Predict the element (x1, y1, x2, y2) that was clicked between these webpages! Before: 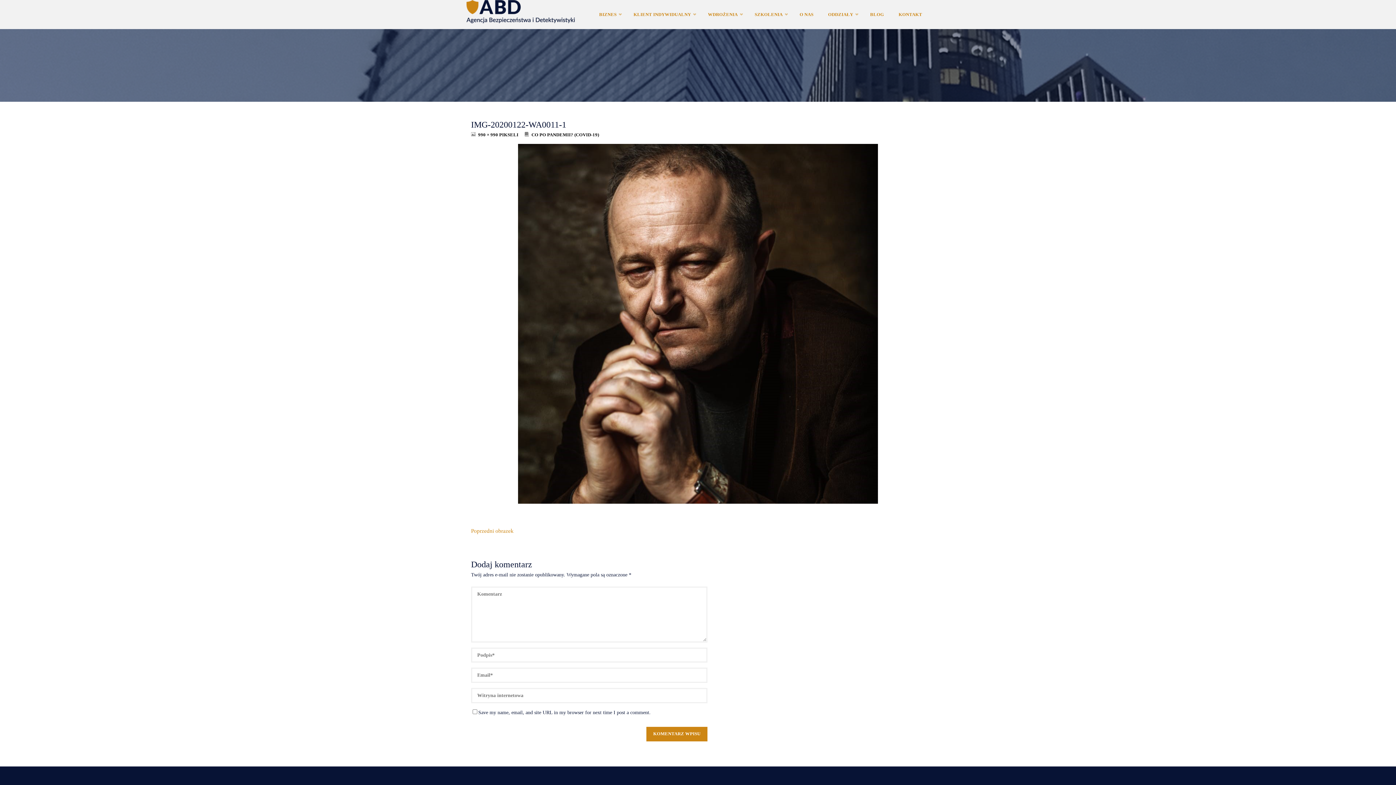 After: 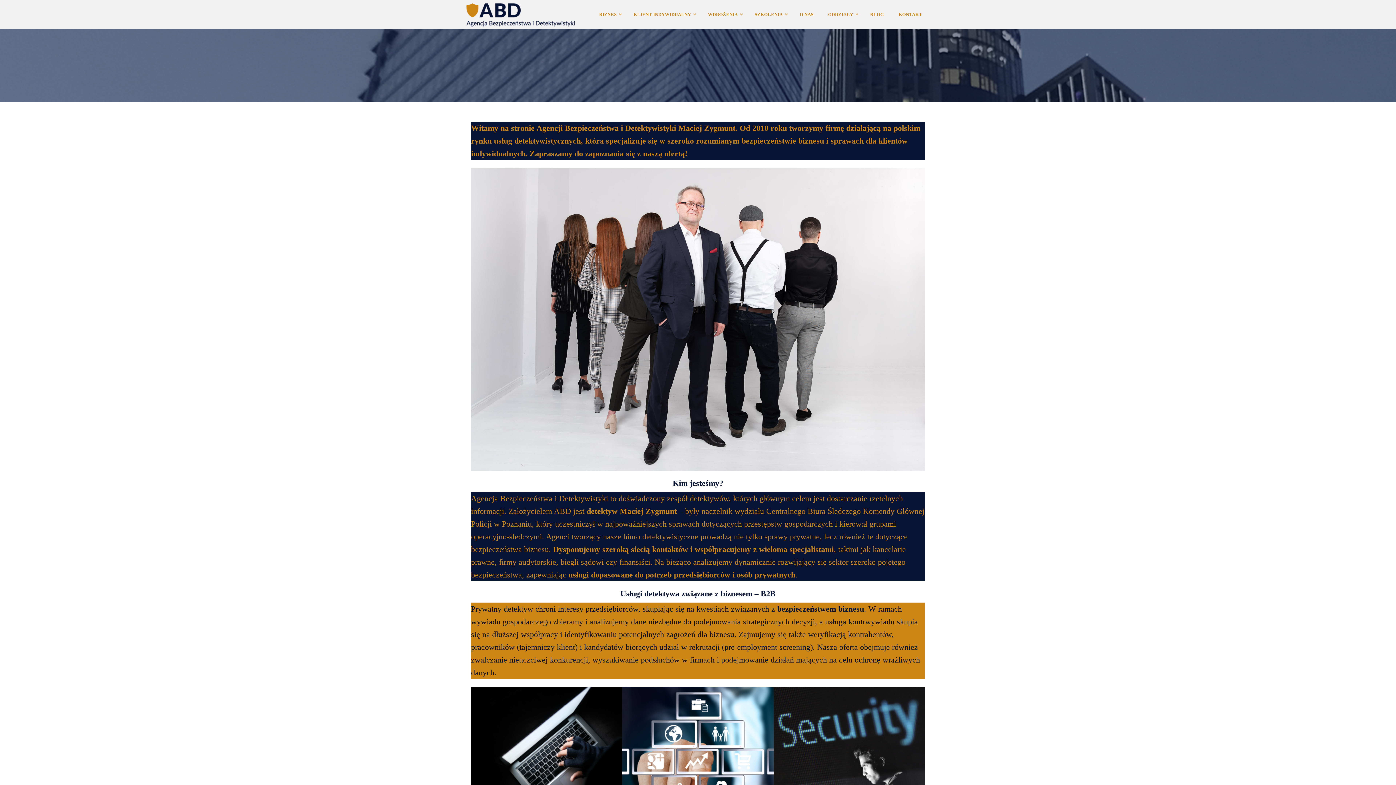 Action: bbox: (466, 0, 574, 23)